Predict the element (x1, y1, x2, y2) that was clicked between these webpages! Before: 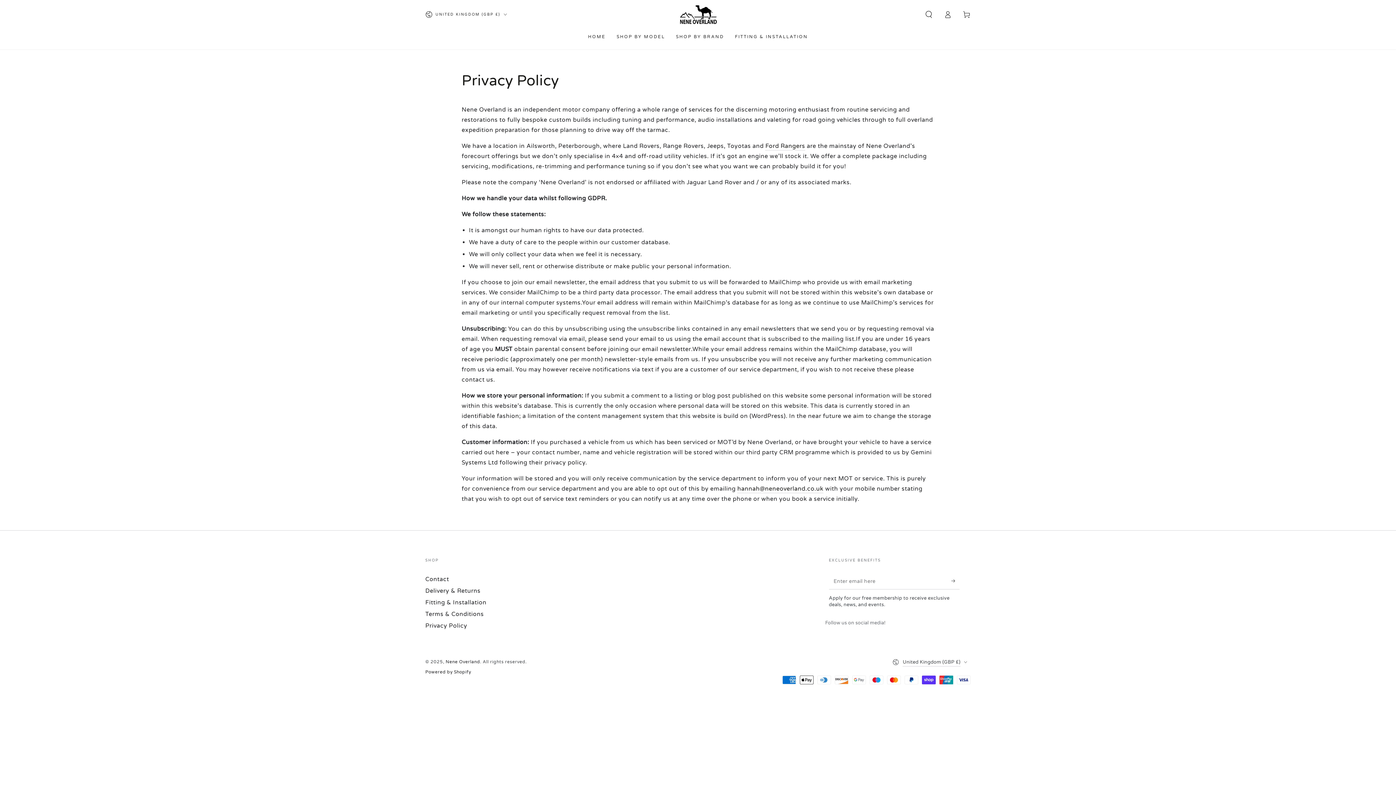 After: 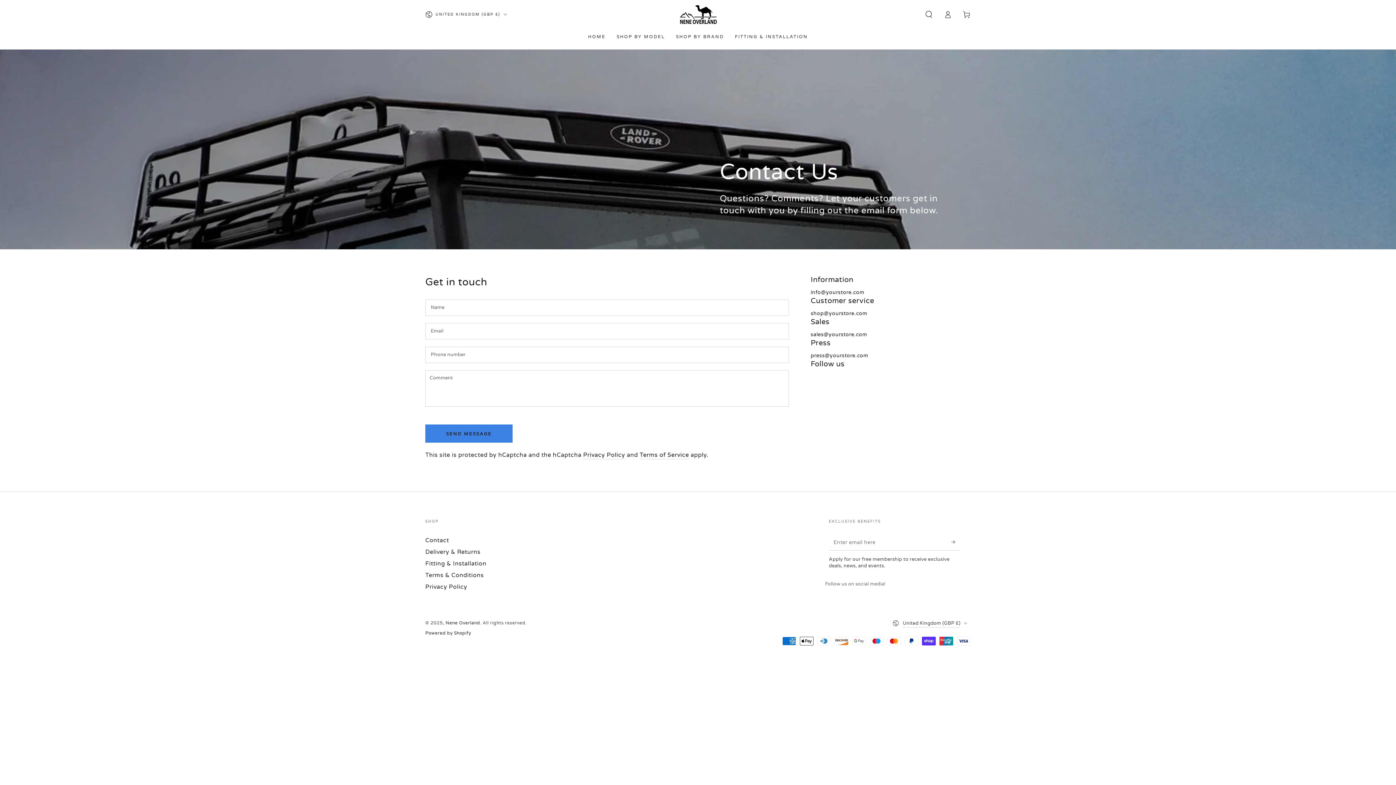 Action: label: Contact bbox: (425, 575, 449, 583)